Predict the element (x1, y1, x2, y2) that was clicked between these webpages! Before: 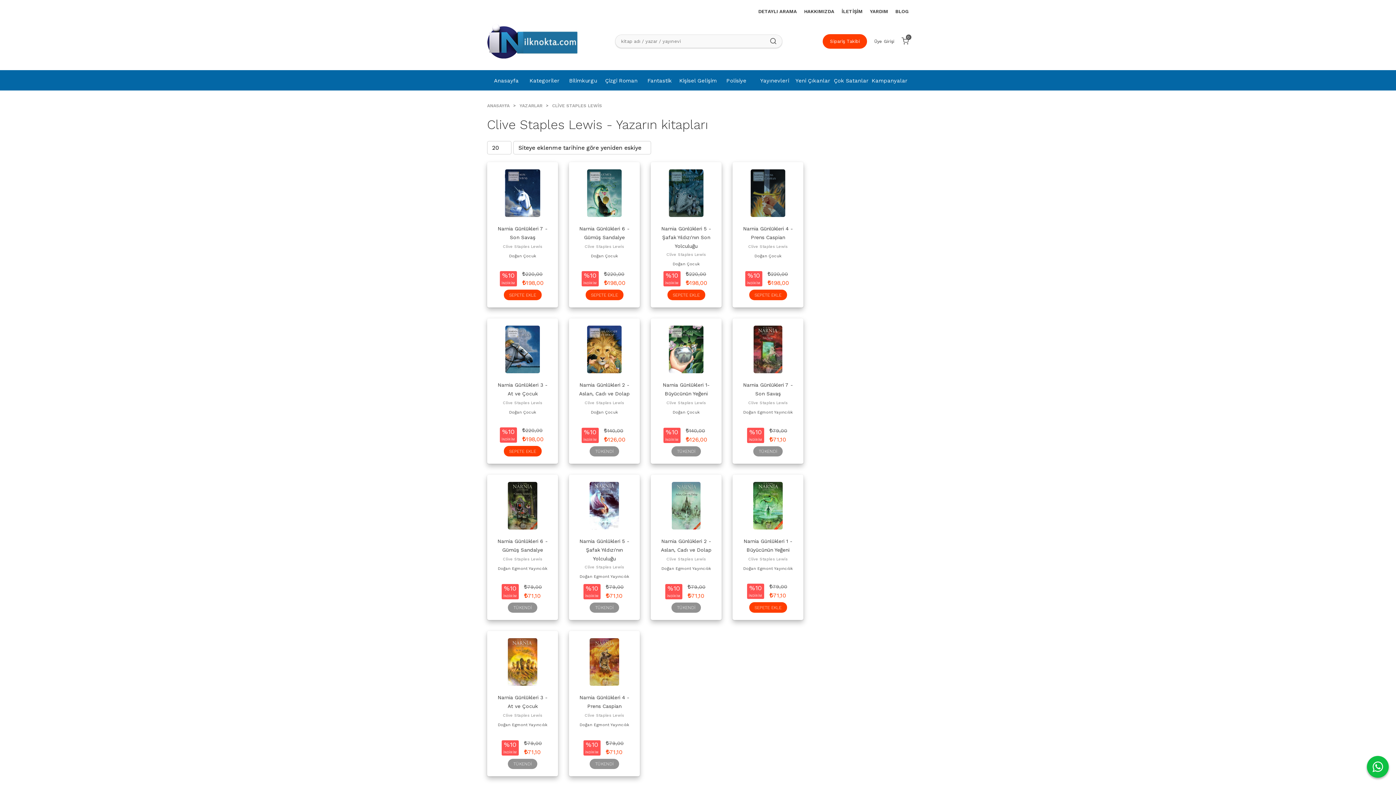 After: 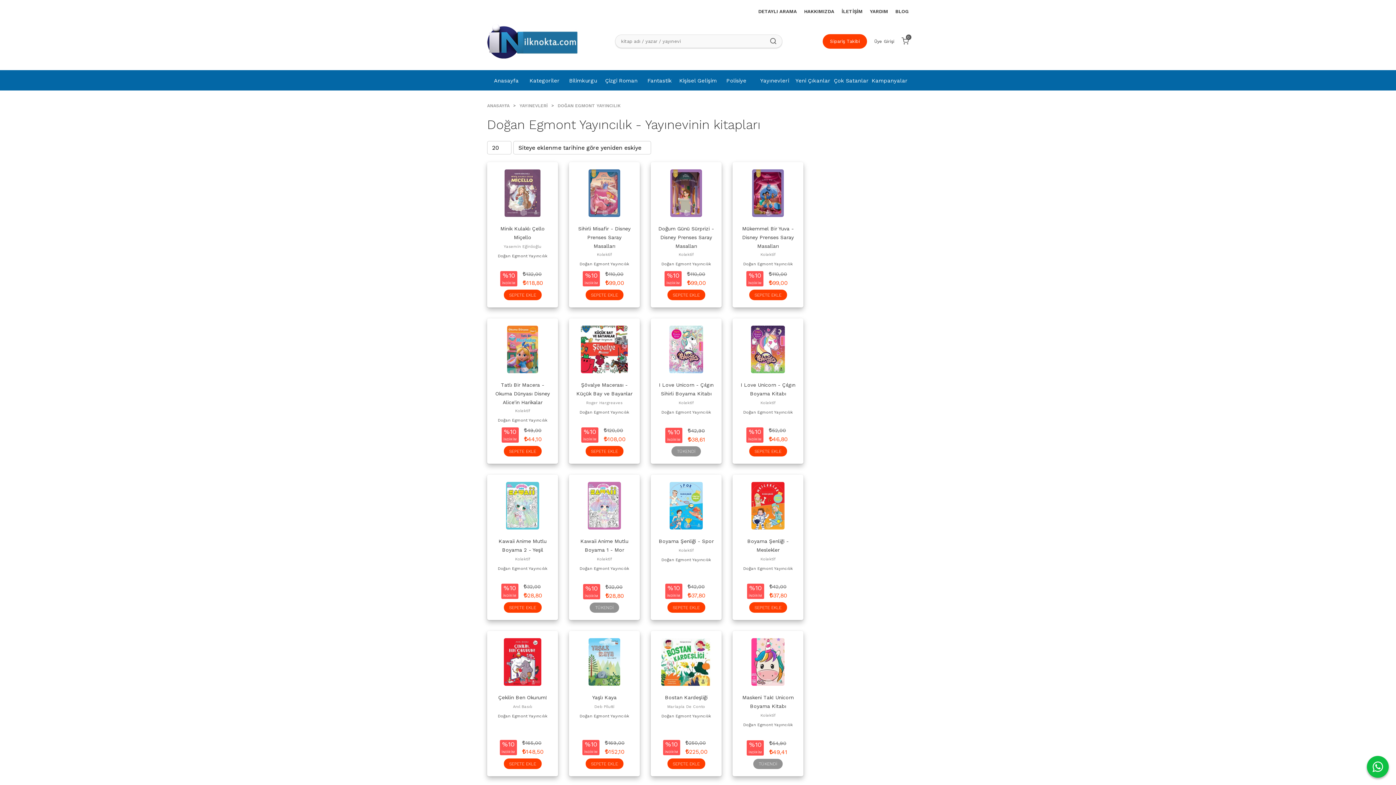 Action: bbox: (498, 566, 547, 571) label: Doğan Egmont Yayıncılık